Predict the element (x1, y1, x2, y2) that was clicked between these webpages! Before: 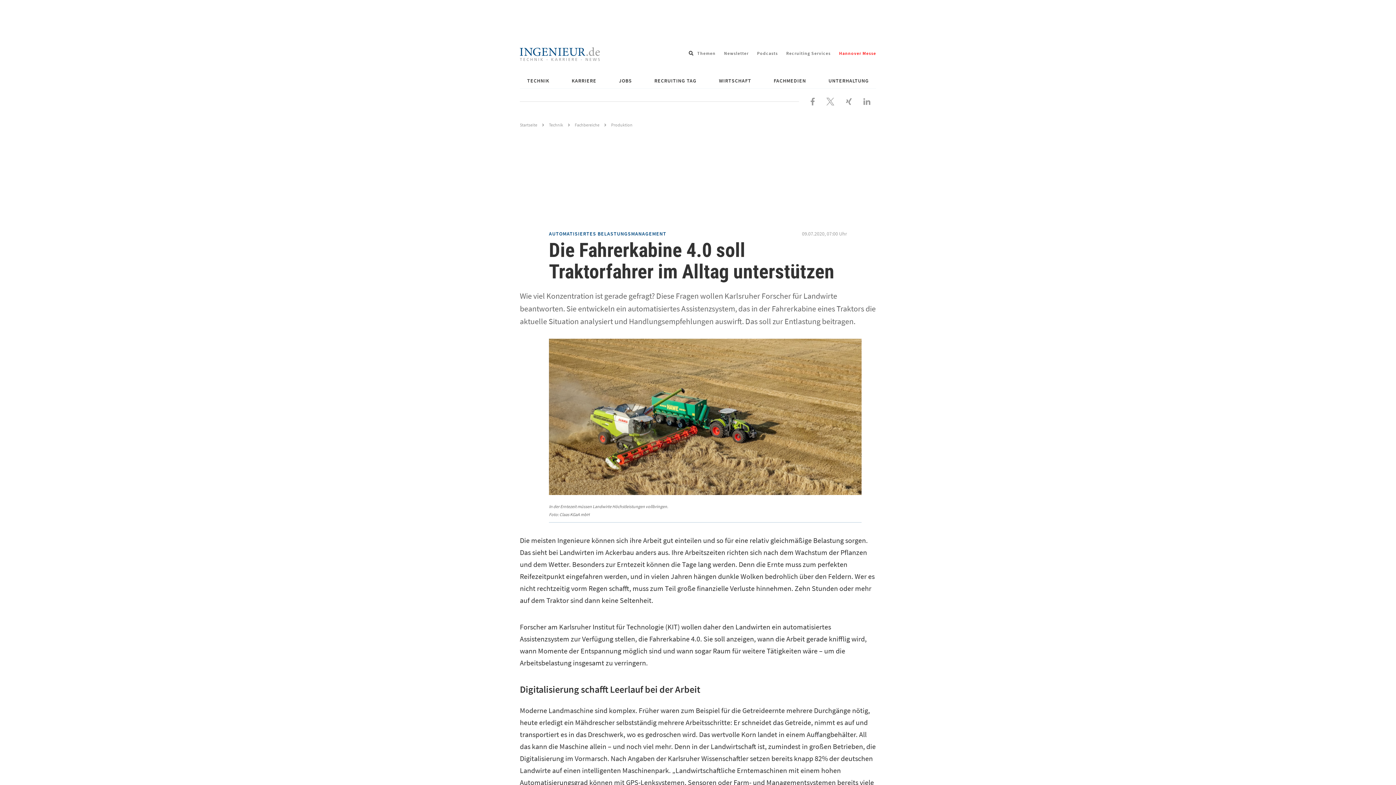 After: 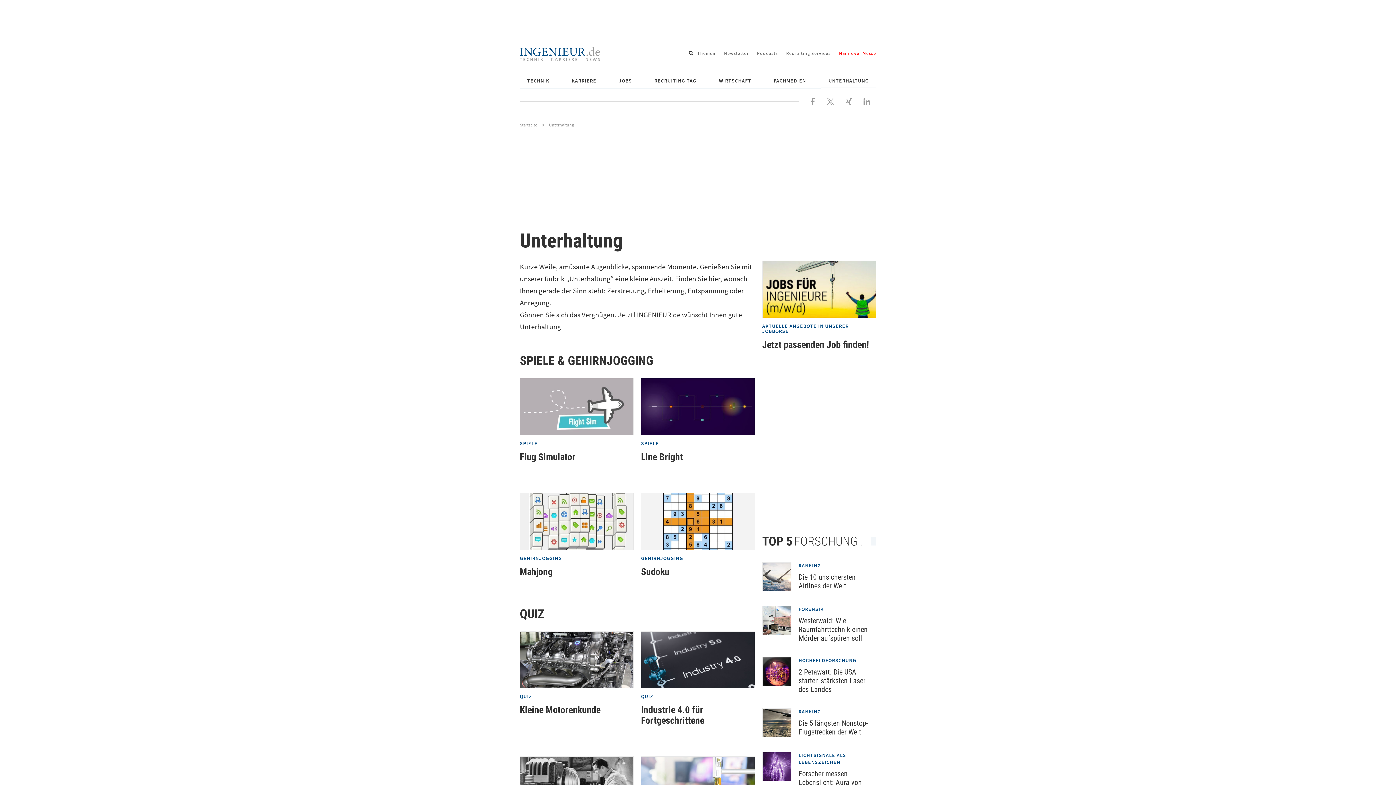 Action: bbox: (824, 73, 873, 87) label: UNTERHALTUNG